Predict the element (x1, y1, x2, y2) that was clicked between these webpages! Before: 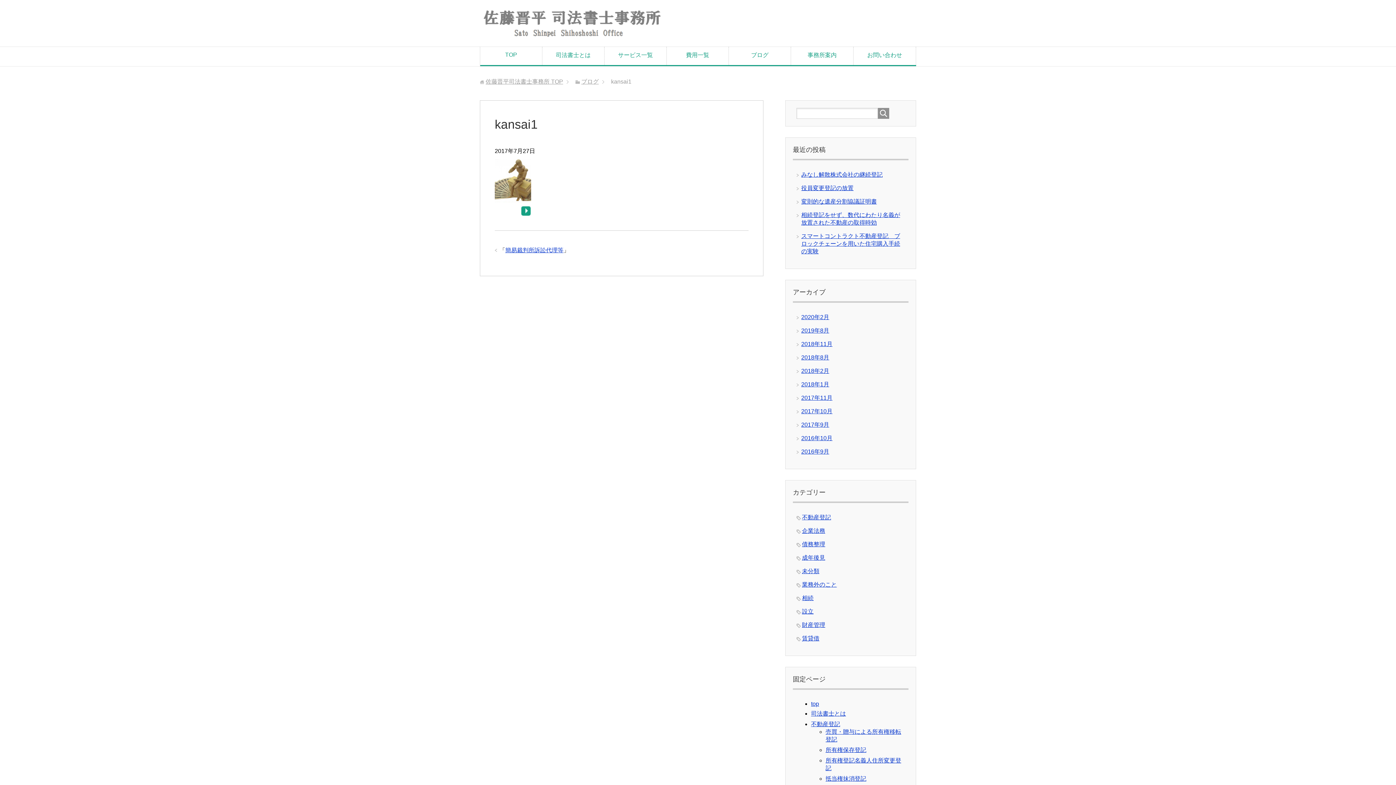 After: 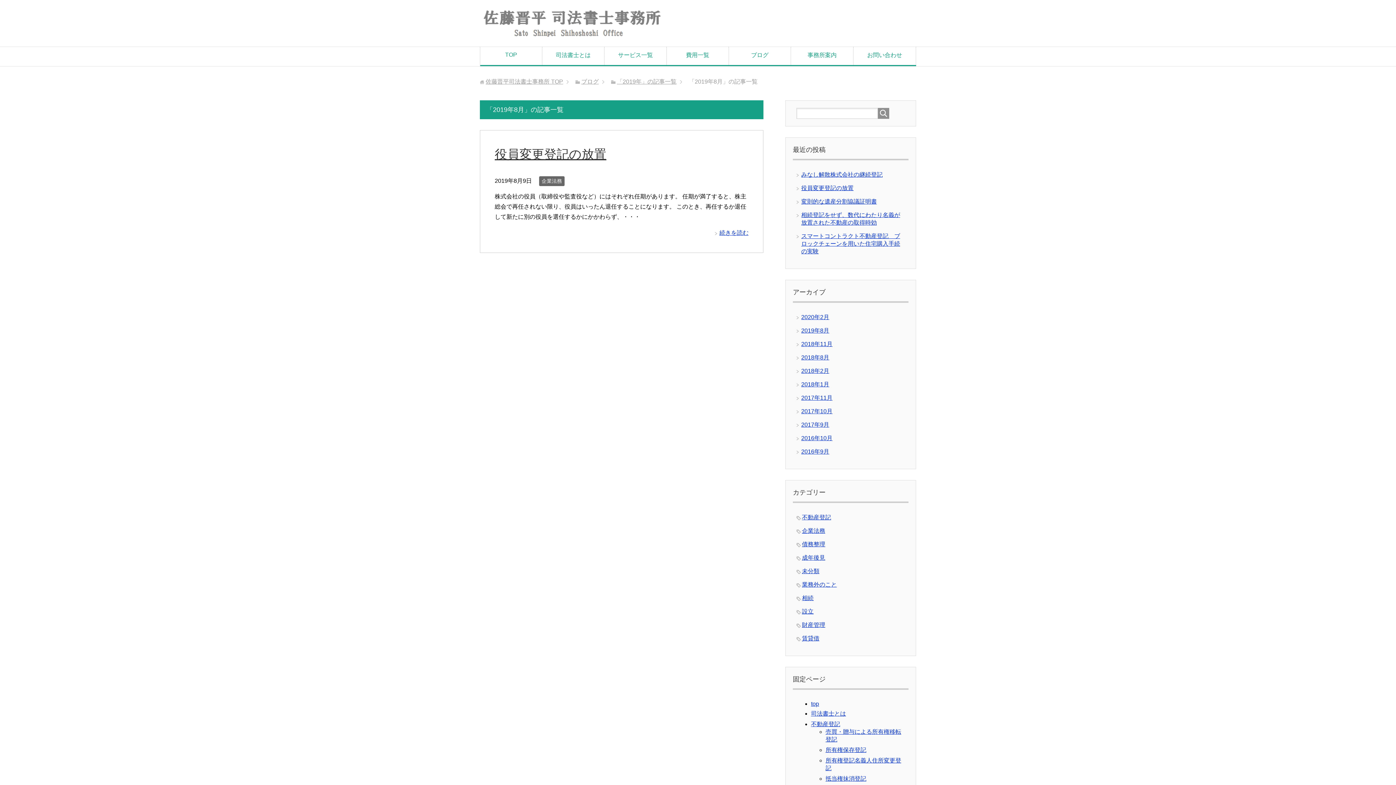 Action: bbox: (801, 327, 829, 333) label: 2019年8月